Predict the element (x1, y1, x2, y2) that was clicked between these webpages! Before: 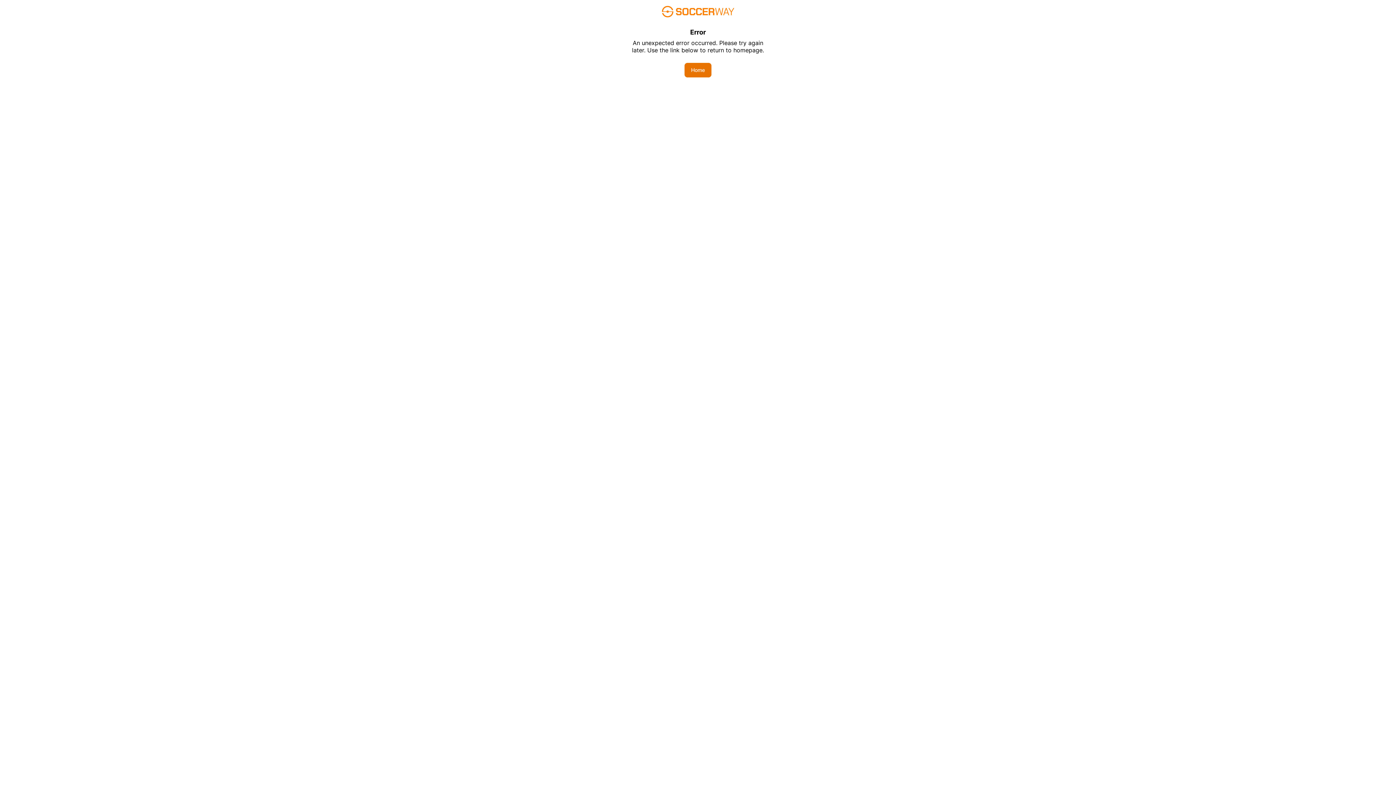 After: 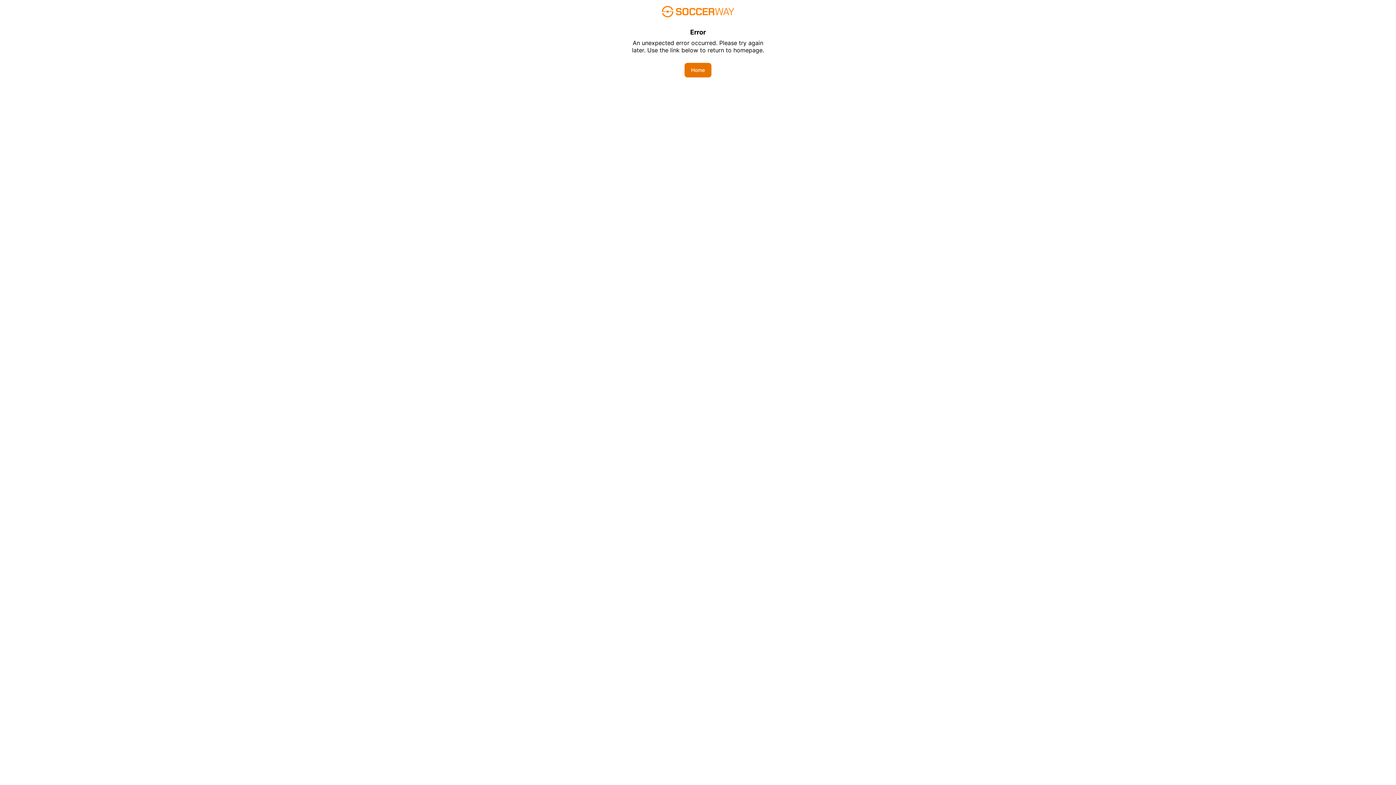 Action: label: Home bbox: (684, 62, 711, 77)